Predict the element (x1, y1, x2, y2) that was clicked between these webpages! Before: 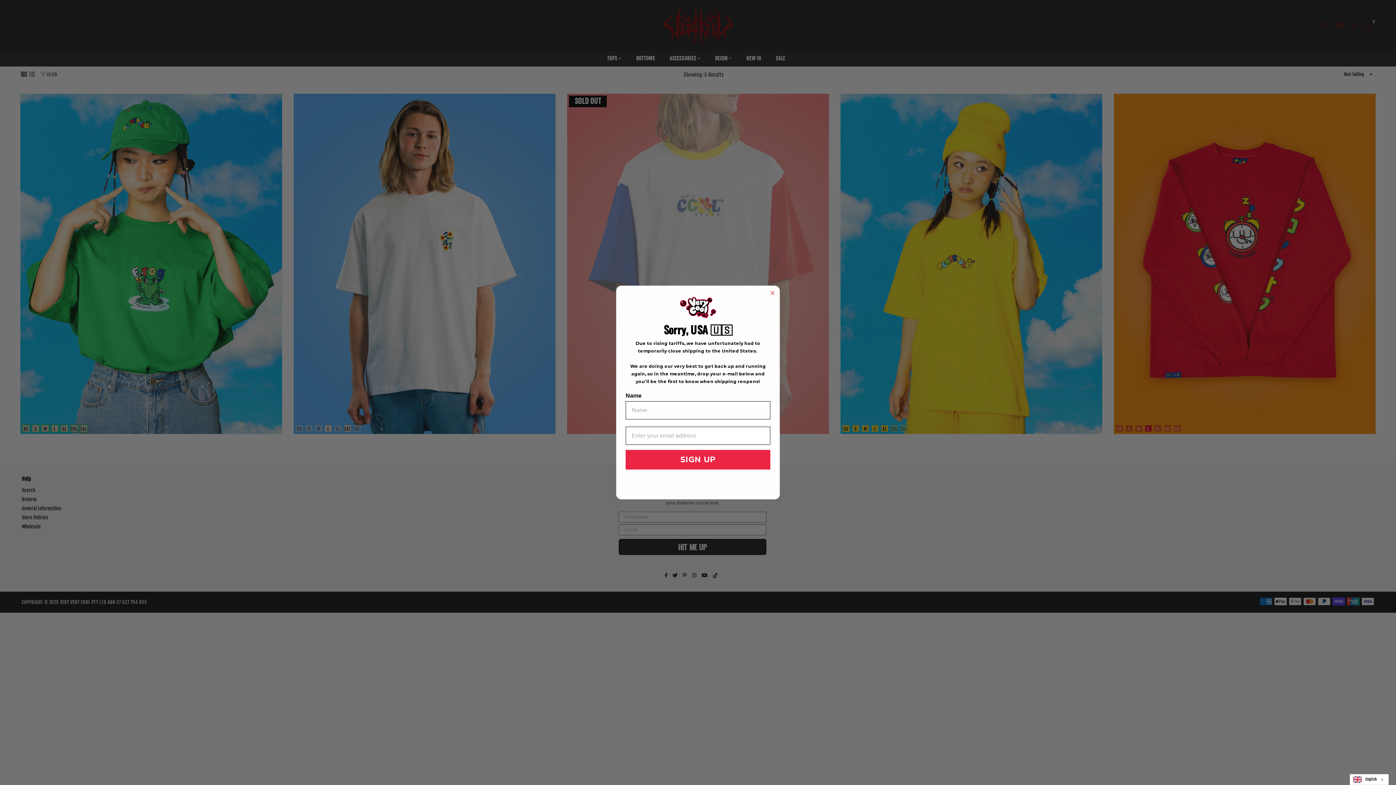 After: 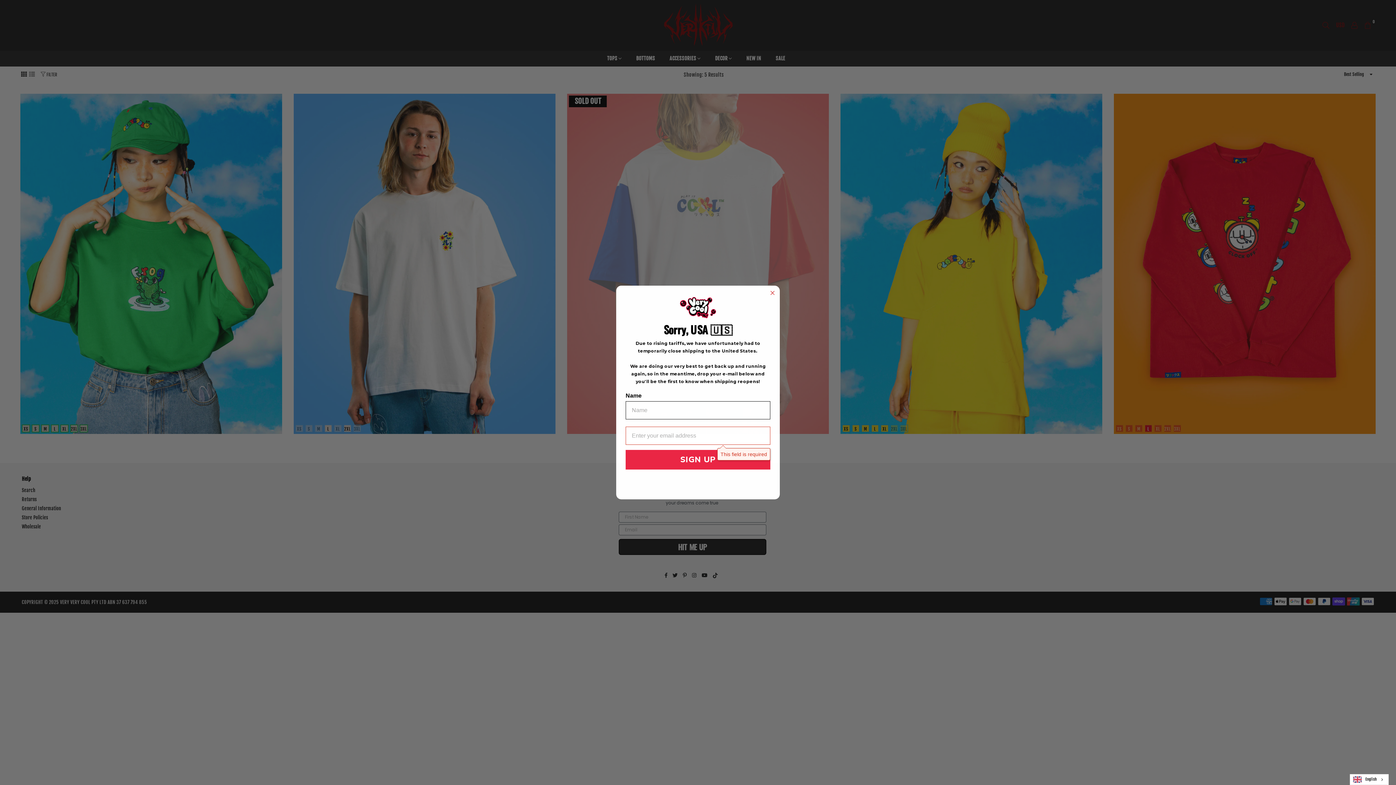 Action: bbox: (625, 450, 770, 469) label: SIGN UP